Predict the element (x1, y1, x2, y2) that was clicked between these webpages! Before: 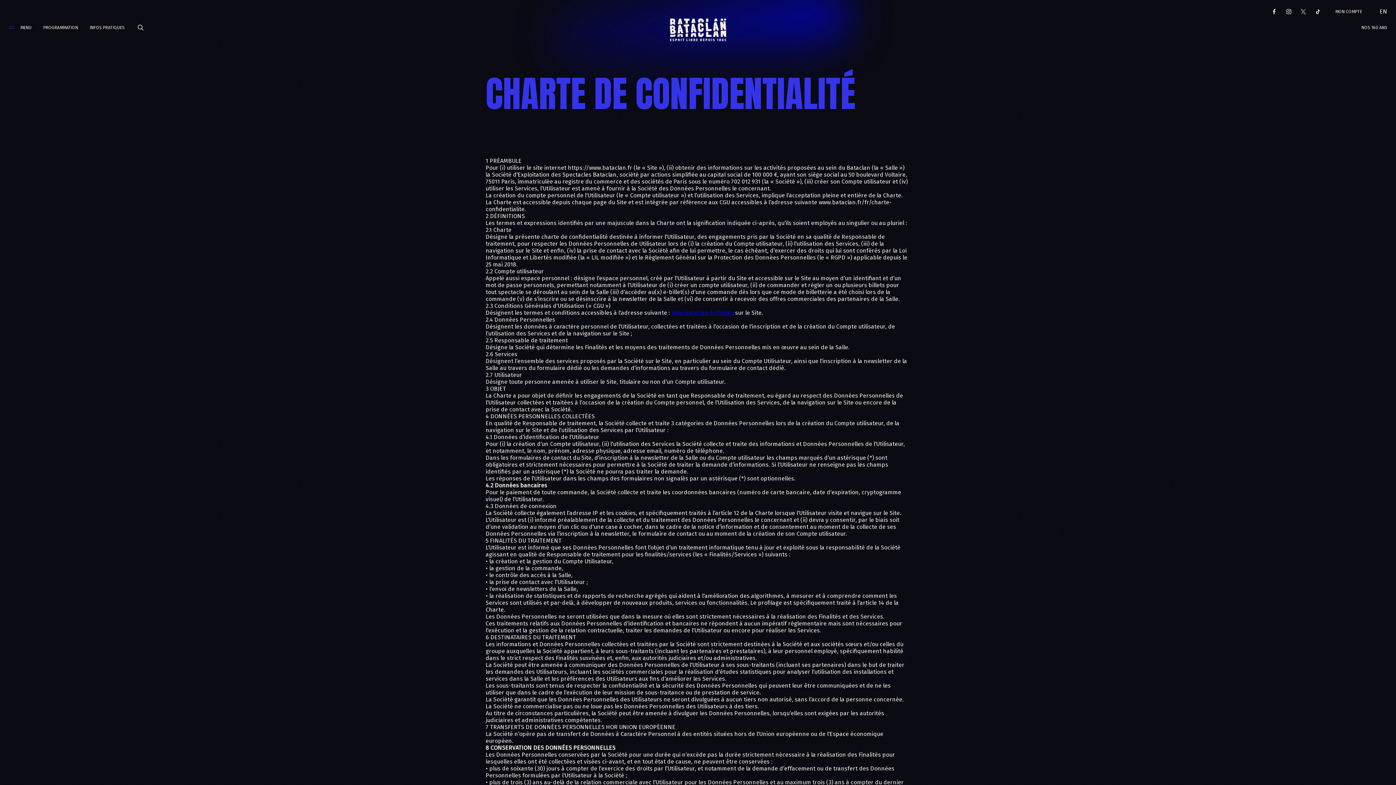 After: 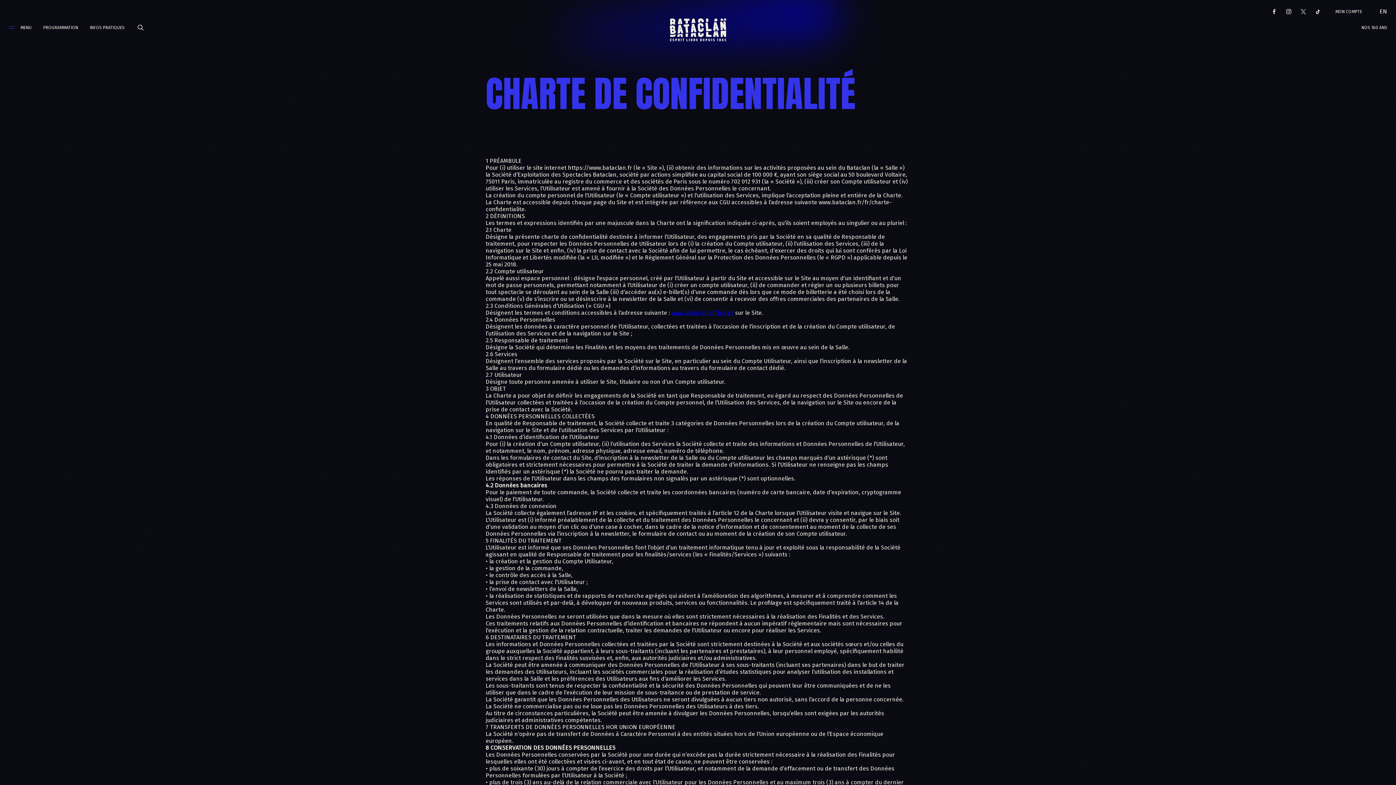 Action: bbox: (1297, 5, 1309, 17)